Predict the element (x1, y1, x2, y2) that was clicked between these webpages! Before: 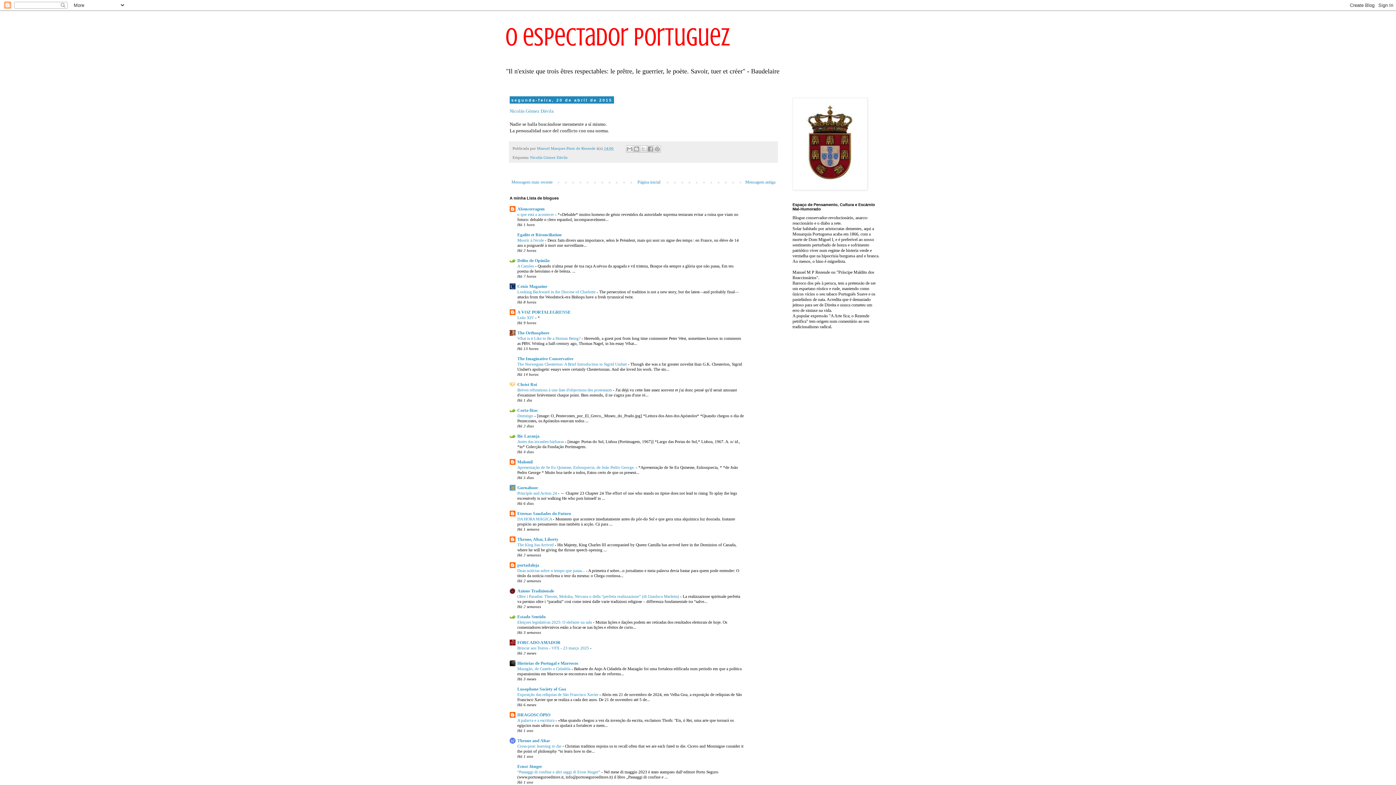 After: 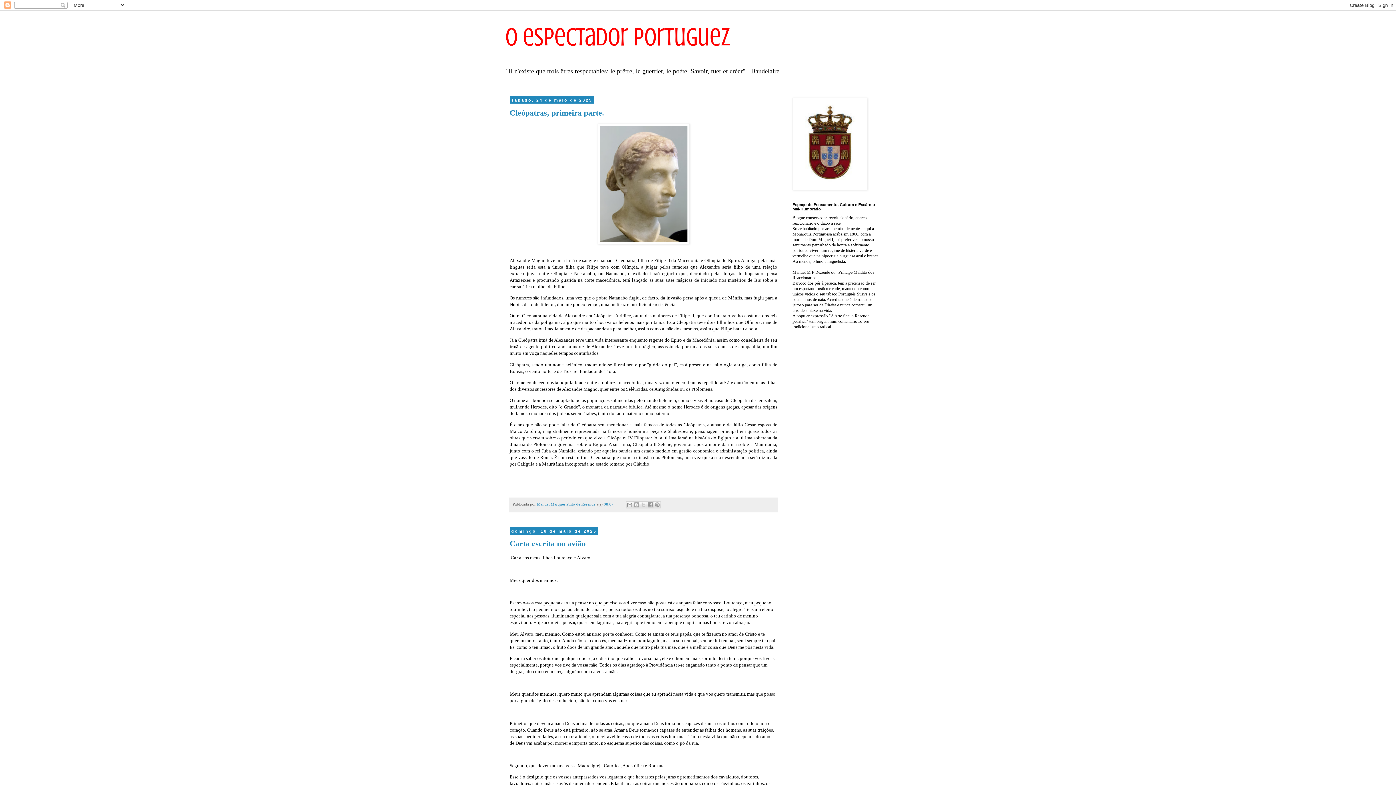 Action: bbox: (505, 22, 730, 51) label: o espectador portuguez